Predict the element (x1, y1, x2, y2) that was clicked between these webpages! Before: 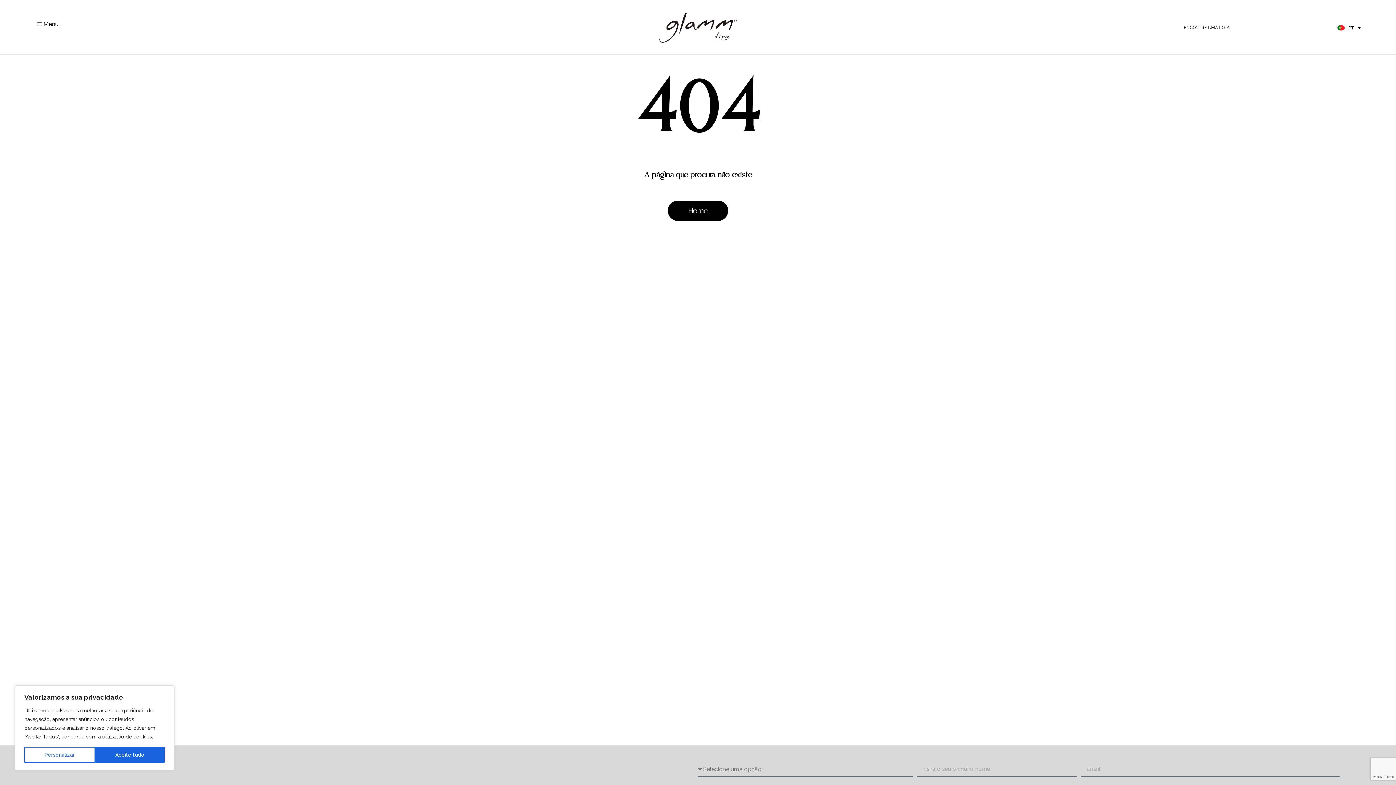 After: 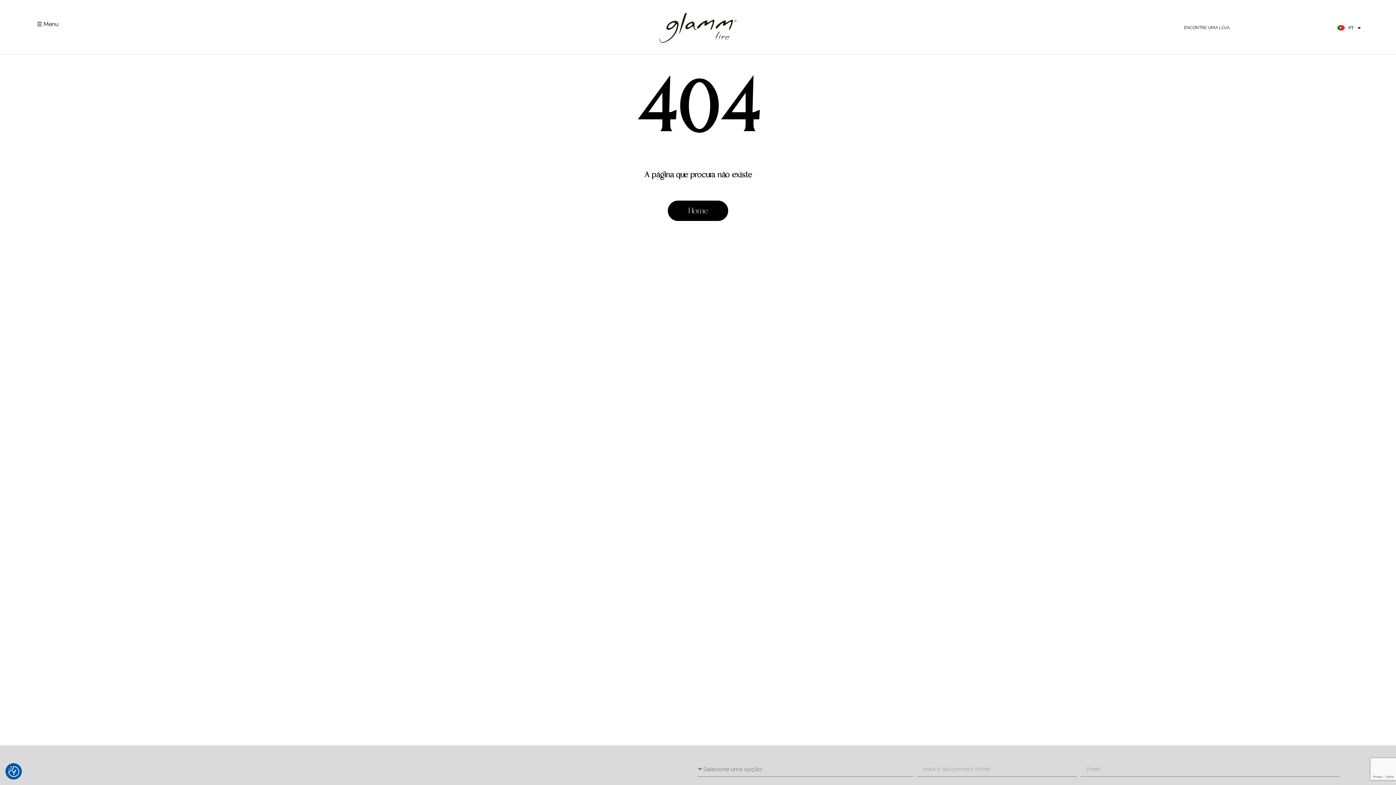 Action: label: Aceite tudo bbox: (95, 747, 164, 763)